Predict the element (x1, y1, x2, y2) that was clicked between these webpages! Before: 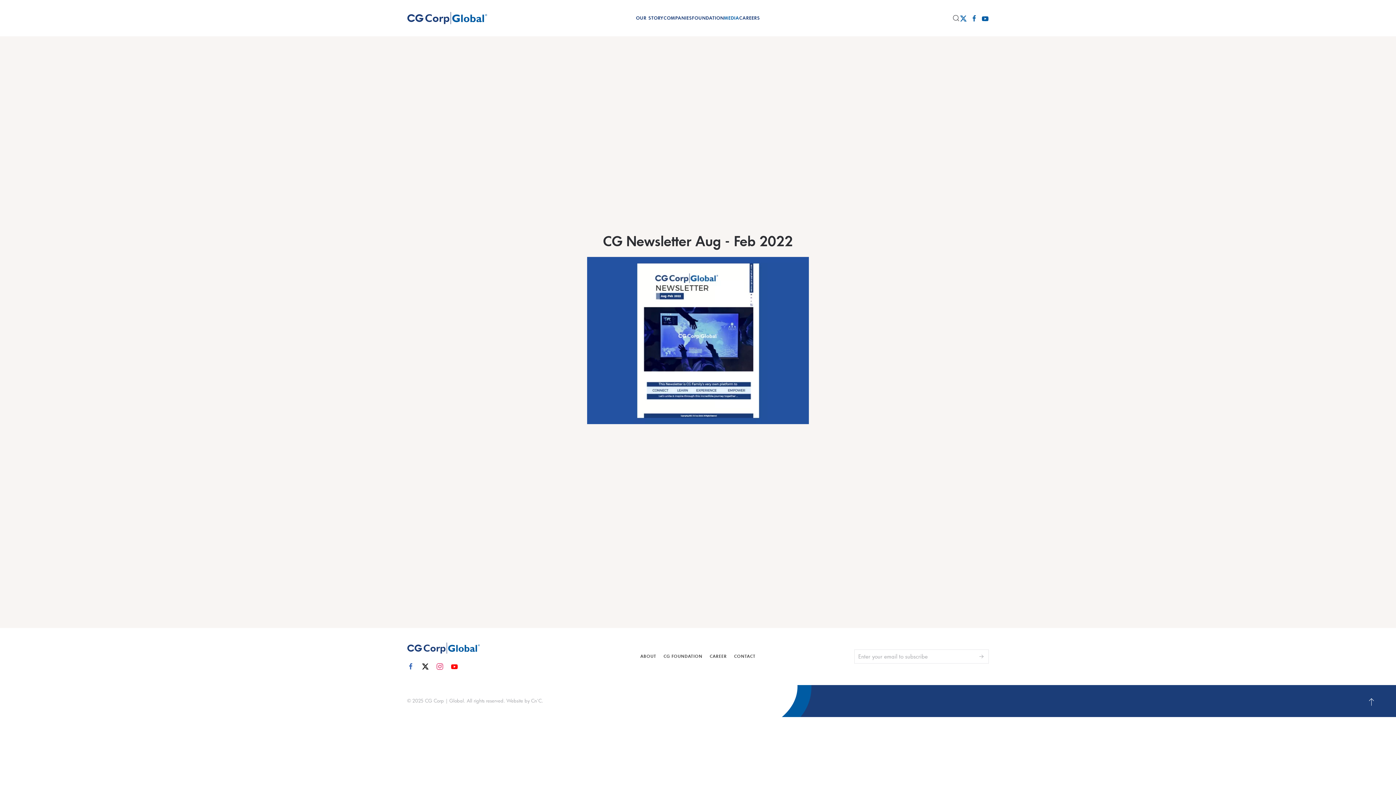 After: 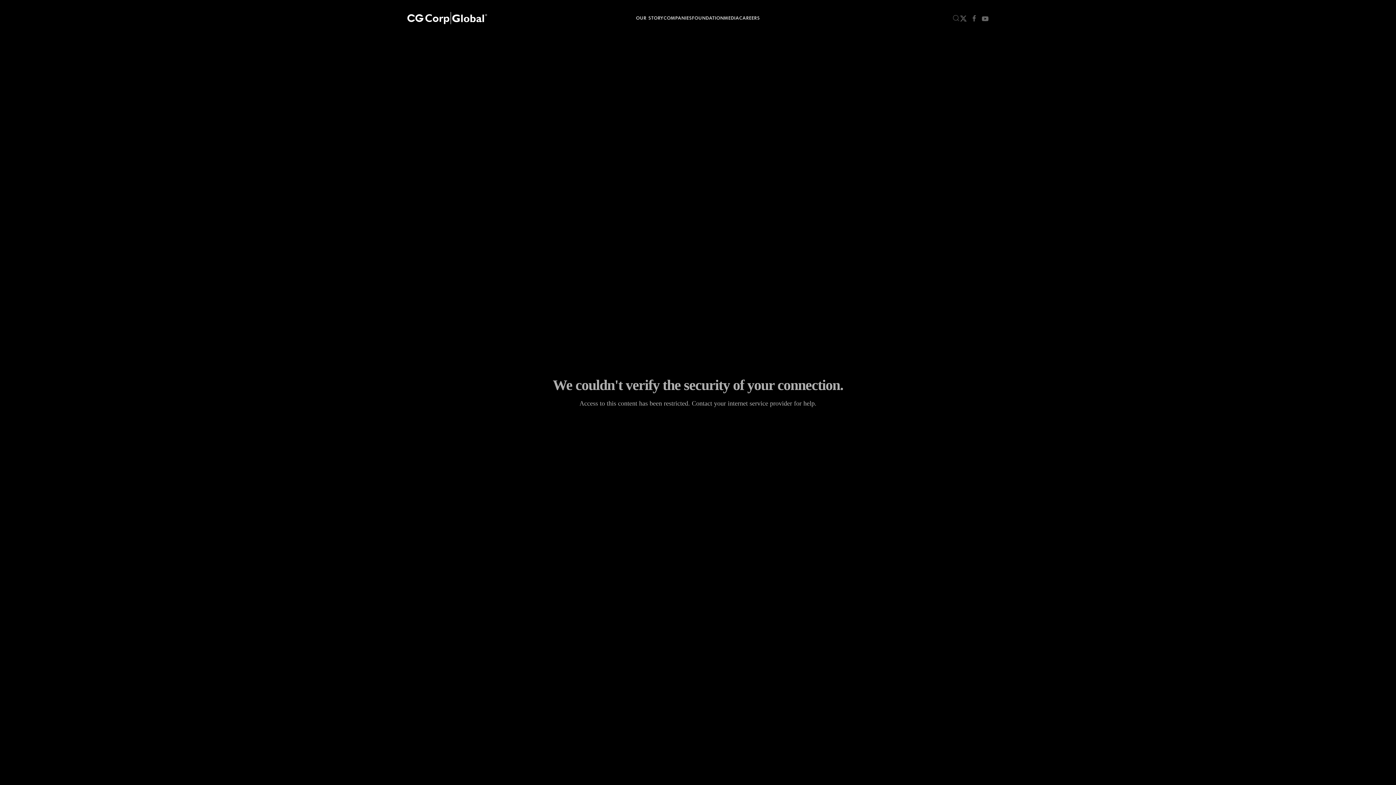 Action: bbox: (407, 644, 480, 651)